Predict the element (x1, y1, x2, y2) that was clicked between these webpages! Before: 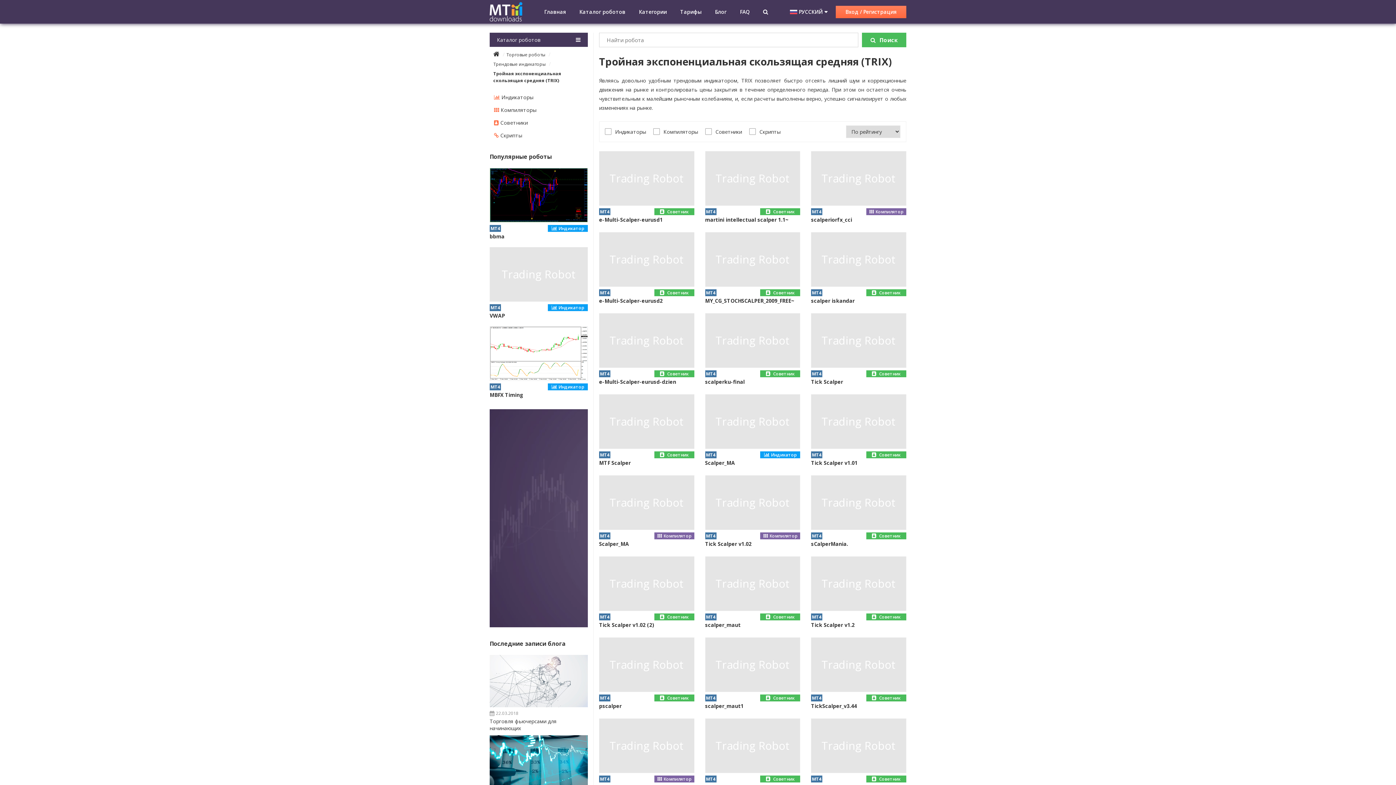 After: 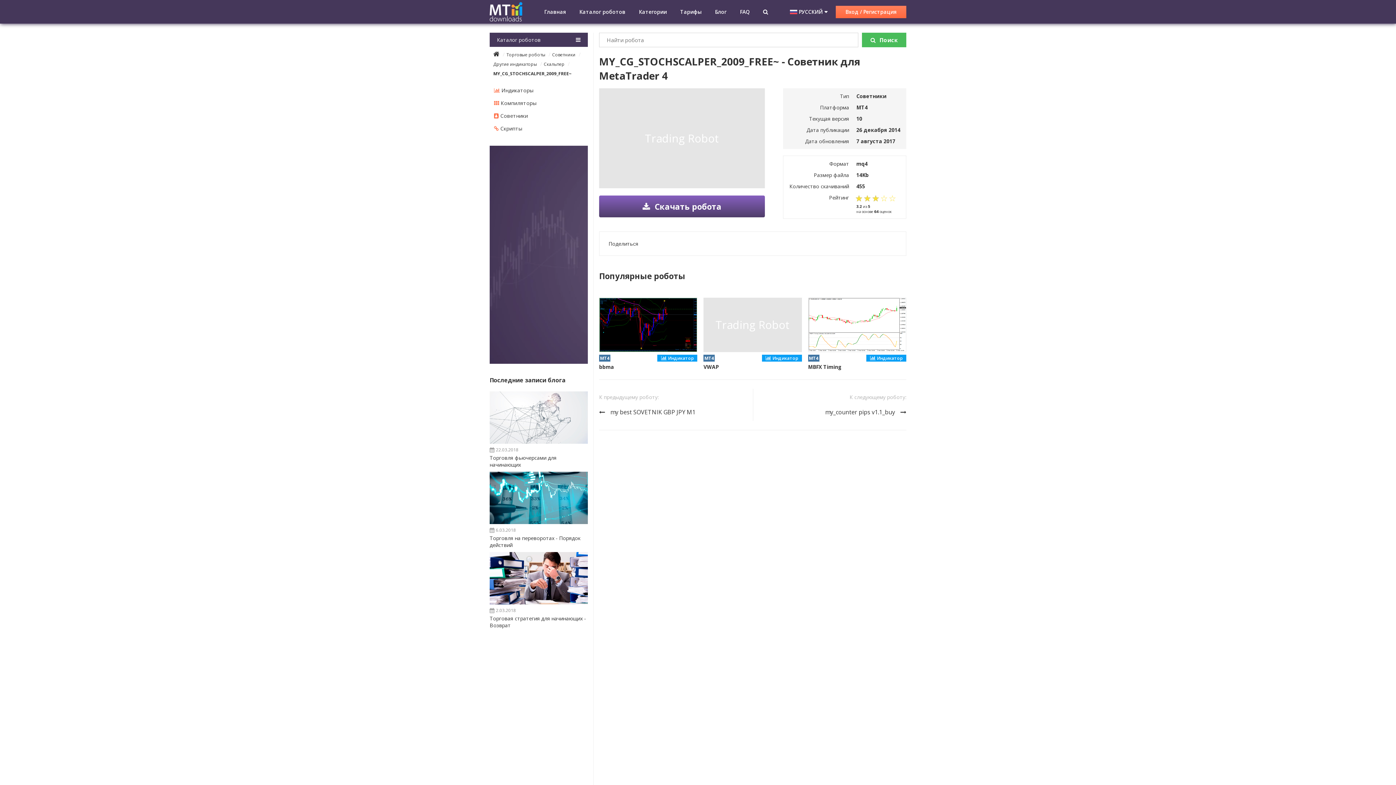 Action: bbox: (705, 297, 794, 304) label: MY_CG_STOCHSCALPER_2009_FREE~